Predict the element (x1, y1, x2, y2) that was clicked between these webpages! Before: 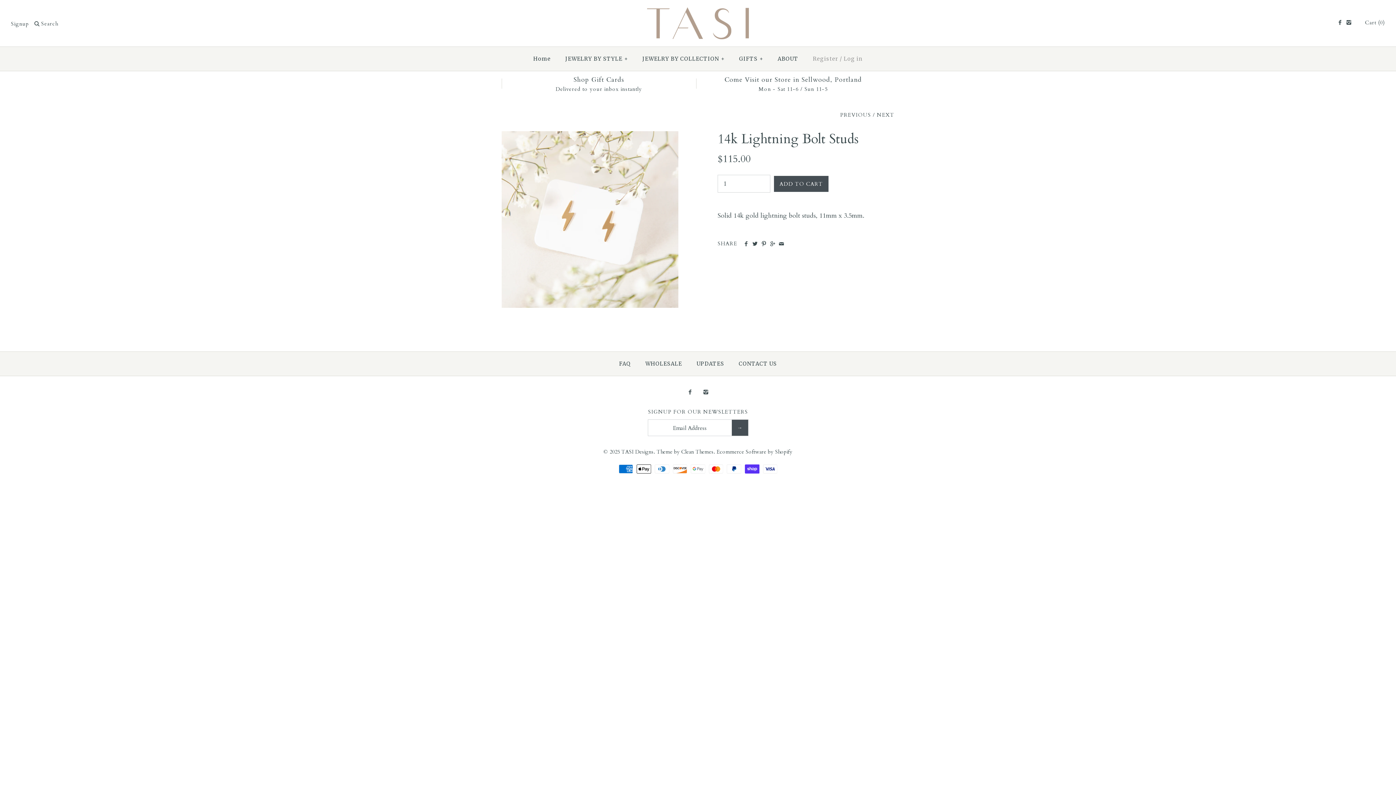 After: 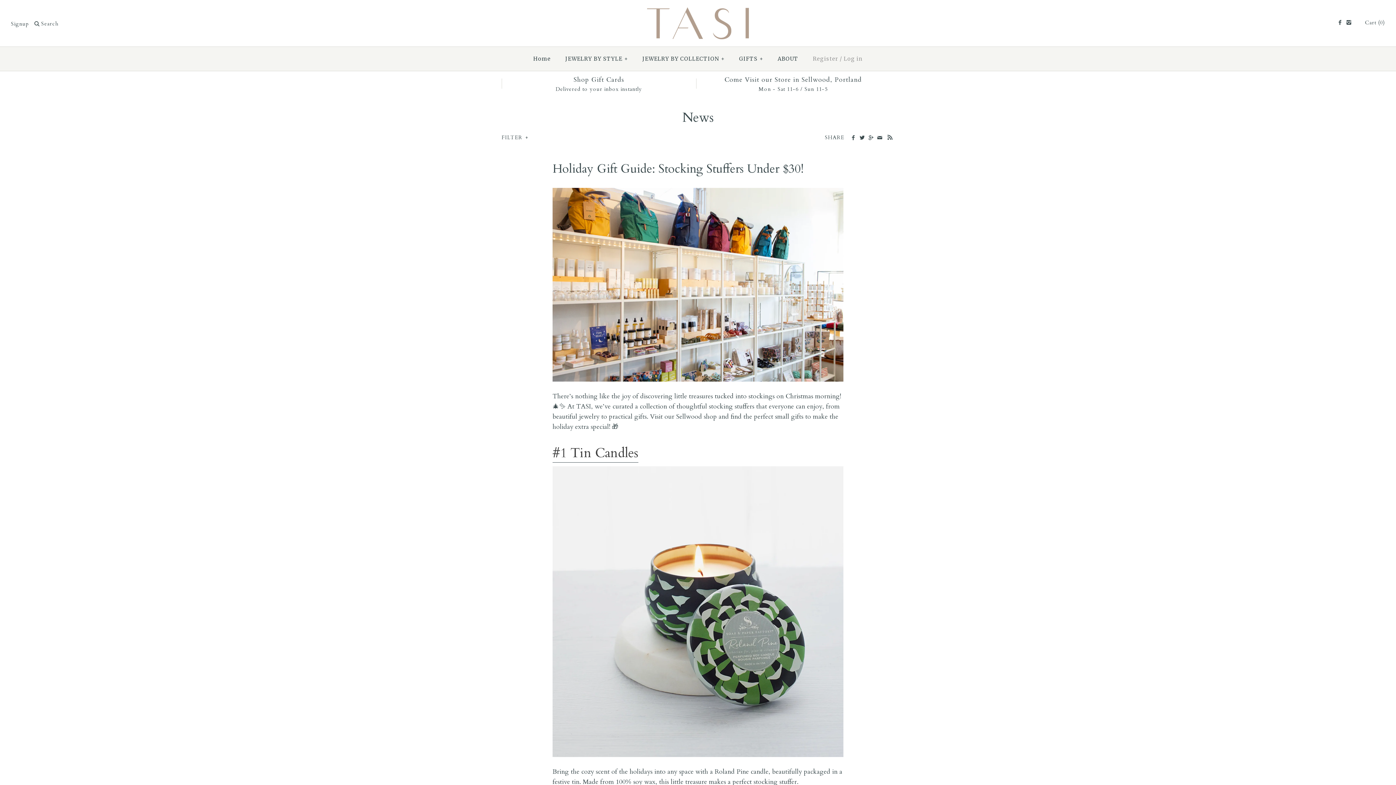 Action: label: UPDATES bbox: (690, 353, 730, 374)